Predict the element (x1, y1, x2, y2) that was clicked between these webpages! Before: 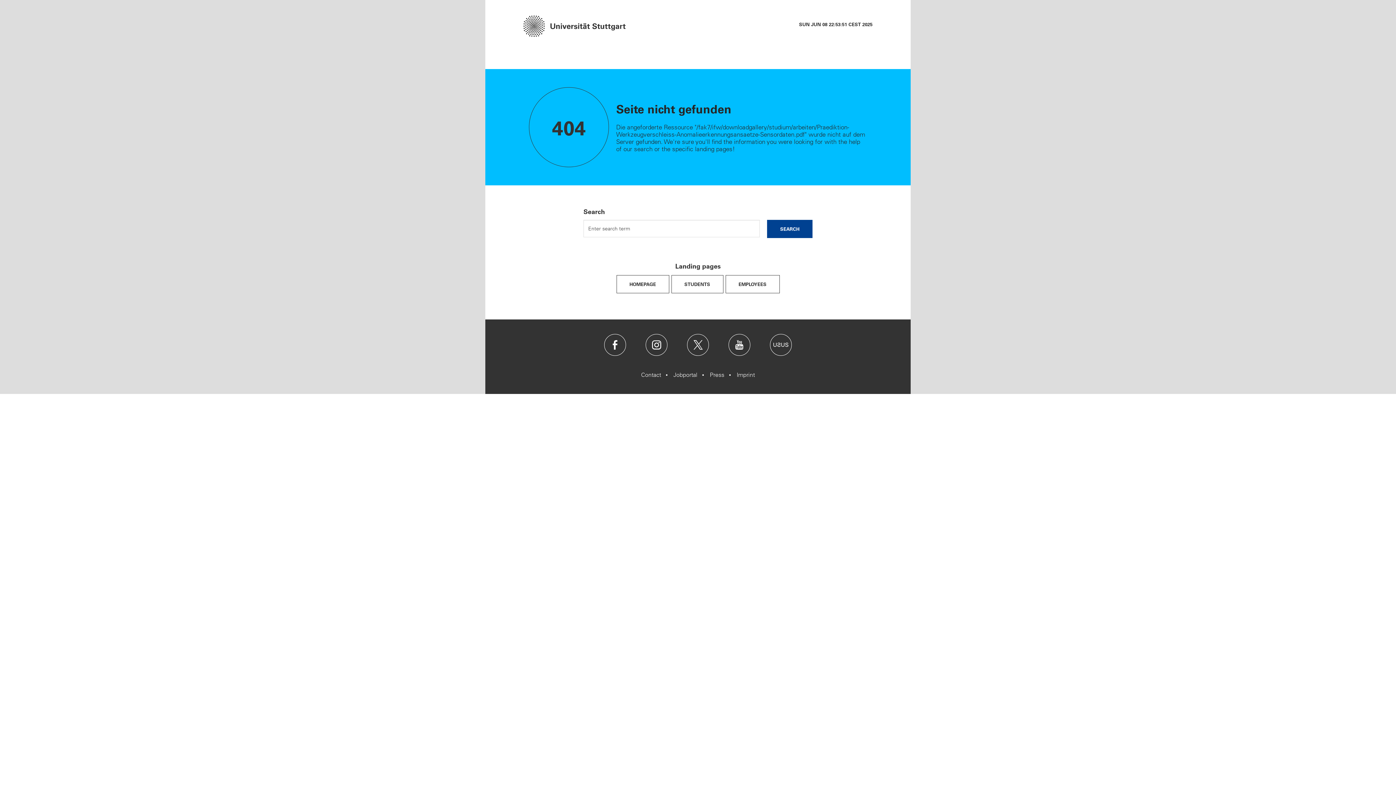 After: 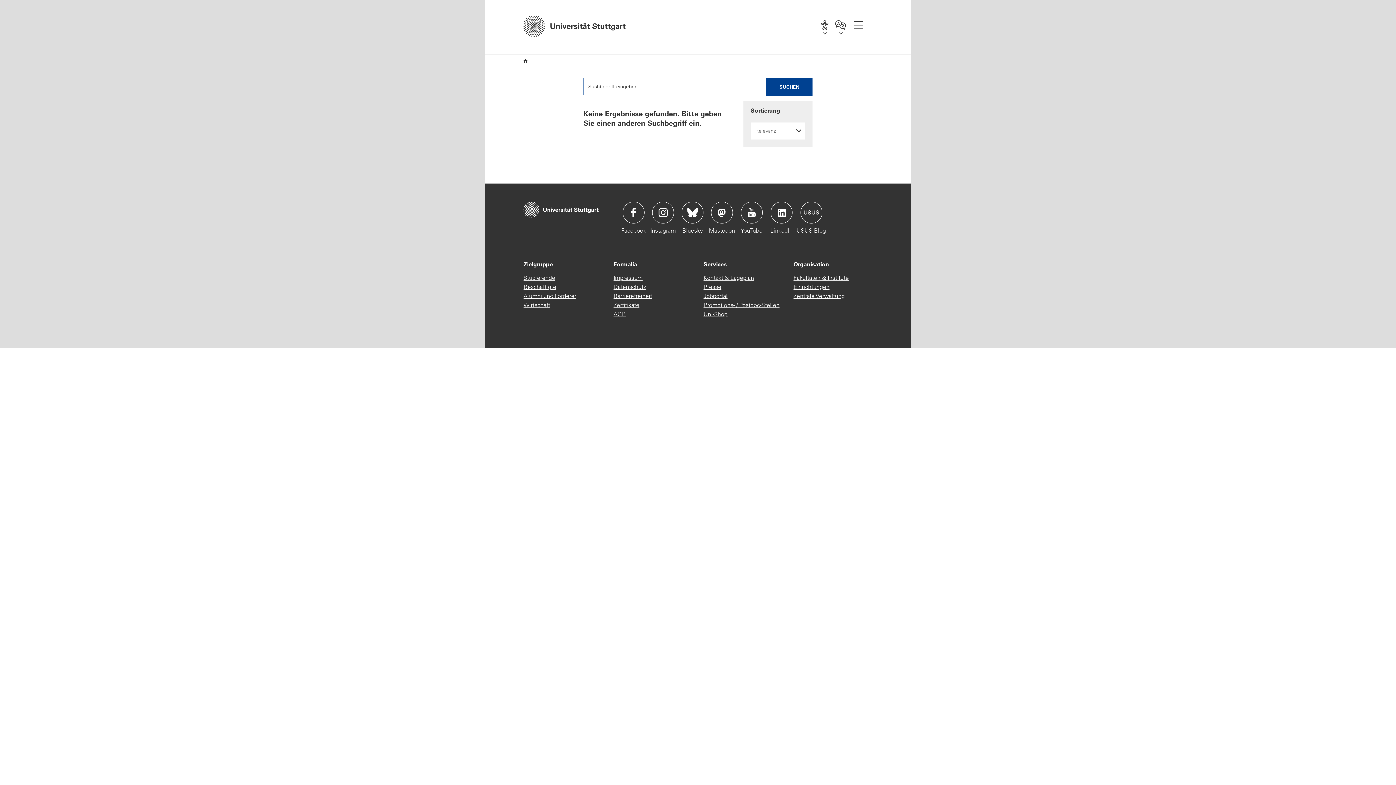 Action: bbox: (767, 220, 812, 238) label: SEARCH